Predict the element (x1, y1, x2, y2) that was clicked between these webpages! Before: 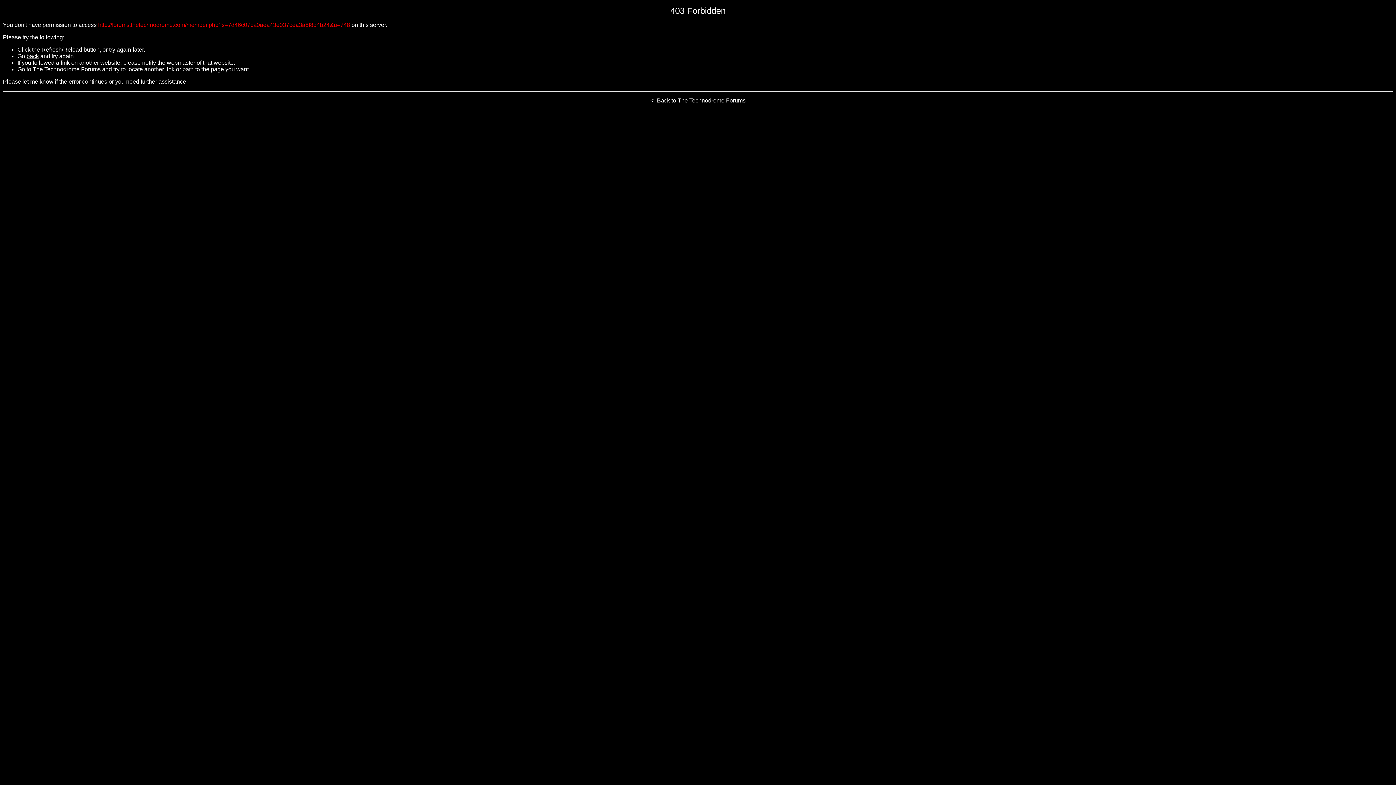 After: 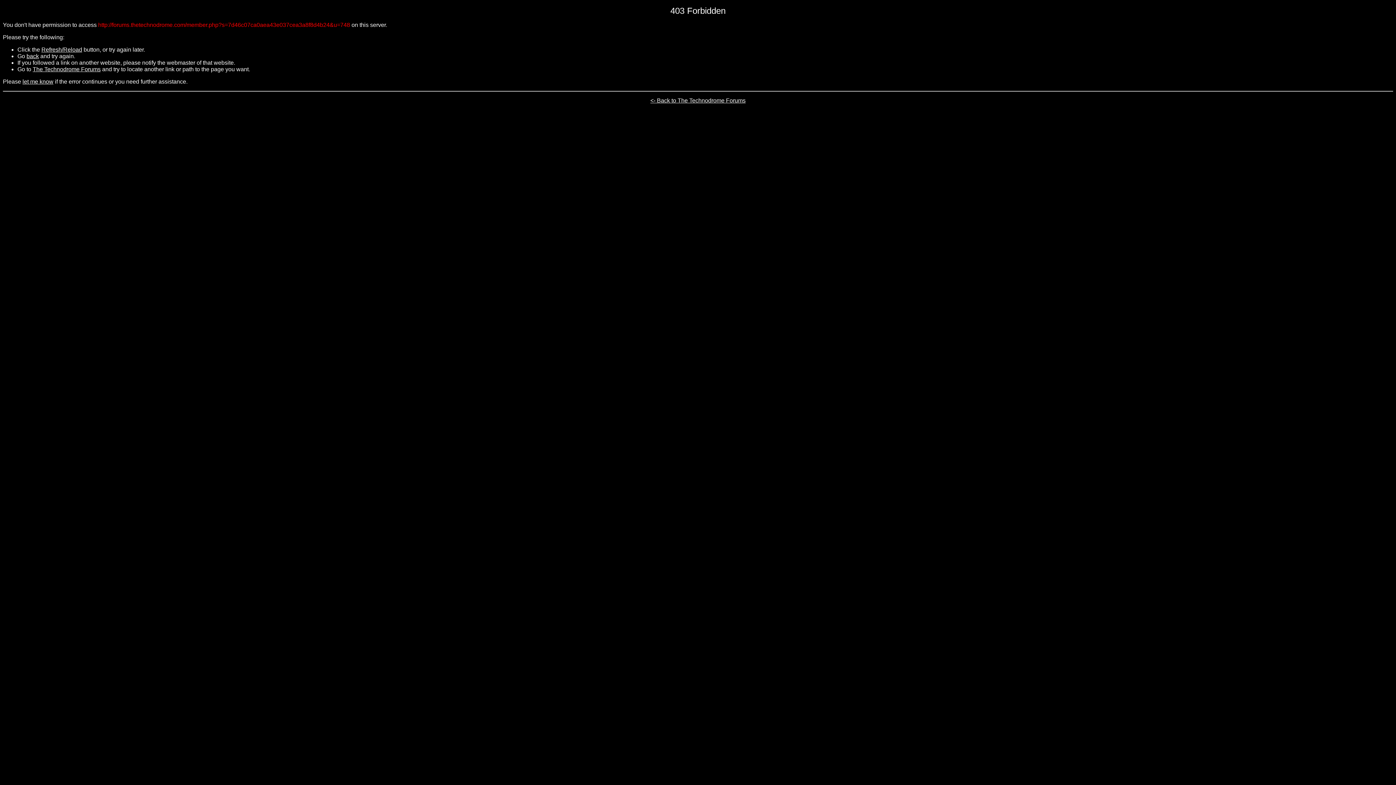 Action: bbox: (41, 46, 82, 52) label: Refresh/Reload